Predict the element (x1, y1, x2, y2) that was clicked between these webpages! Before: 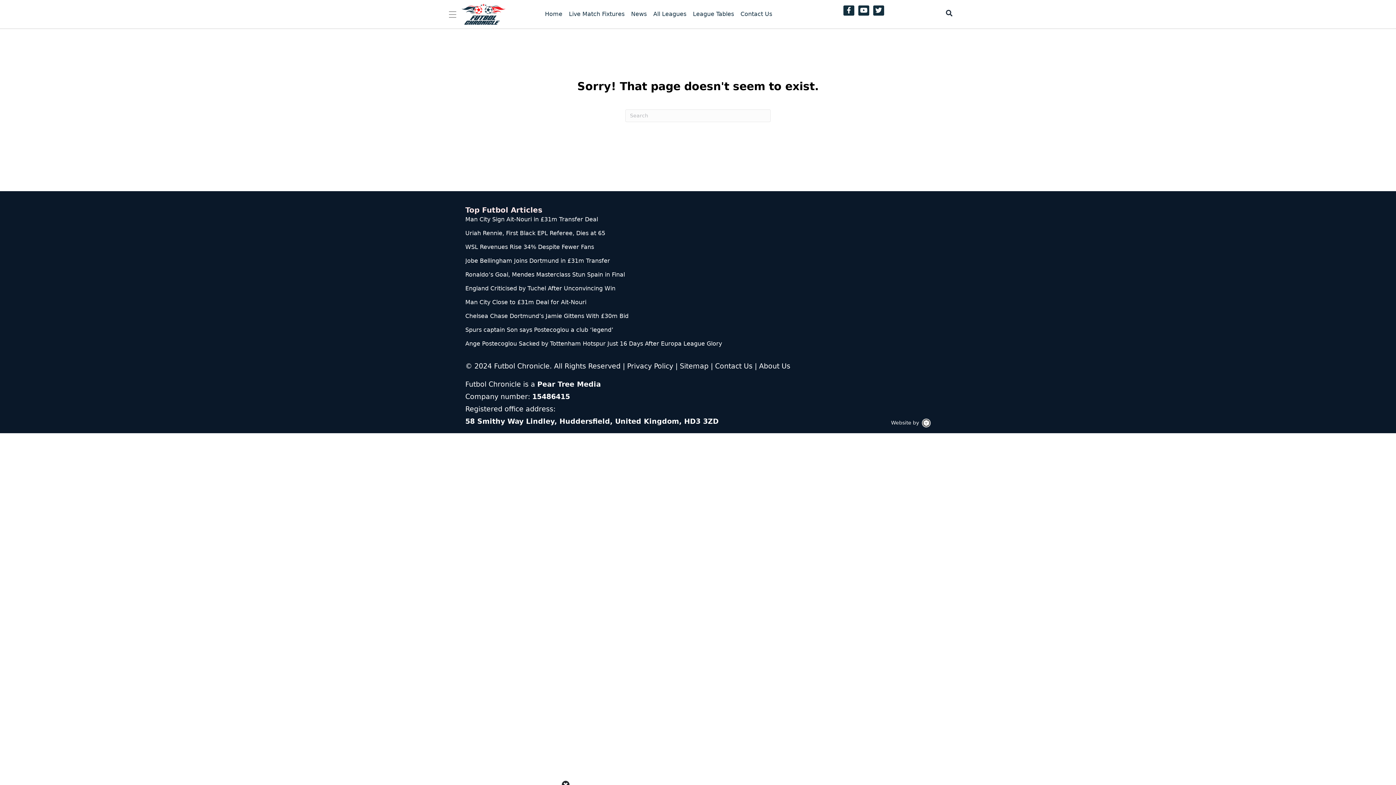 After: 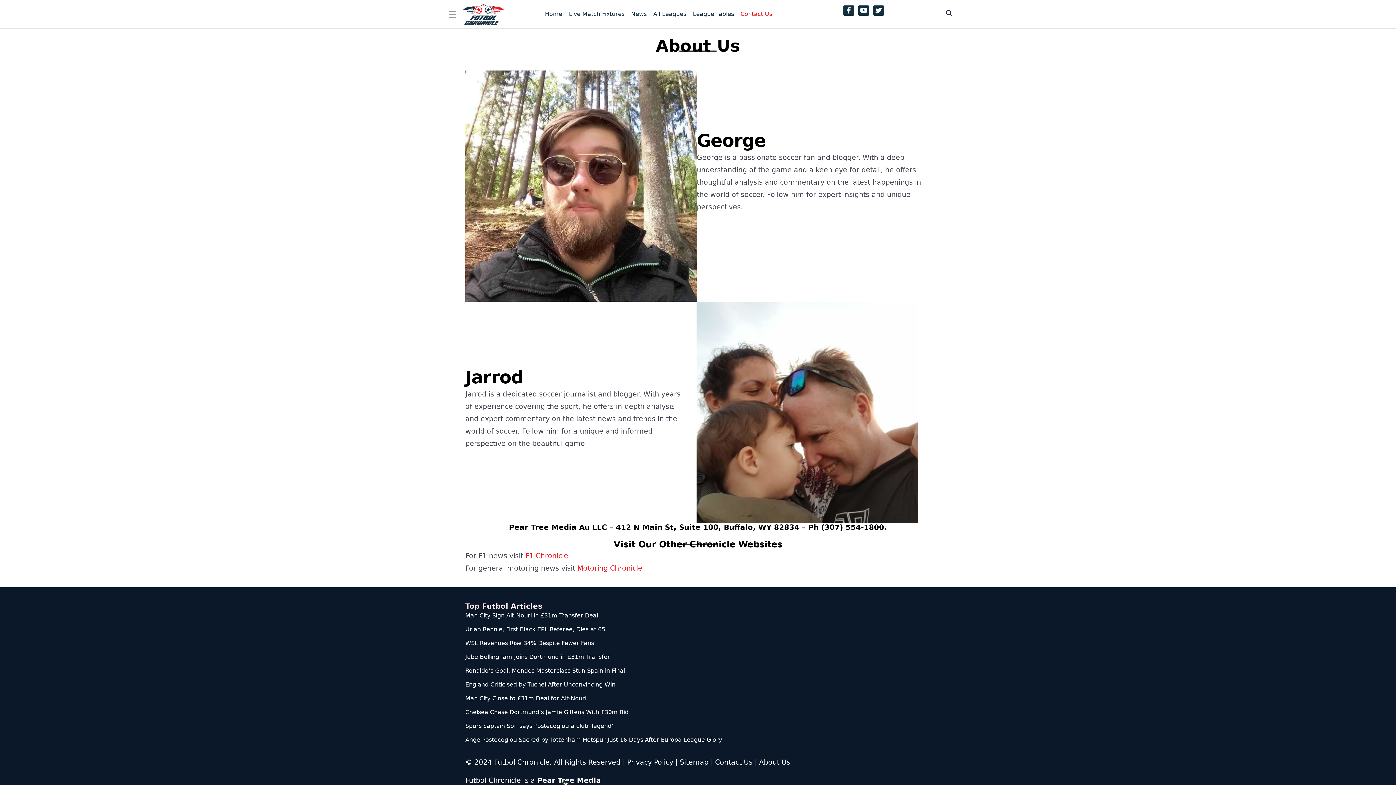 Action: bbox: (759, 362, 790, 370) label: About Us